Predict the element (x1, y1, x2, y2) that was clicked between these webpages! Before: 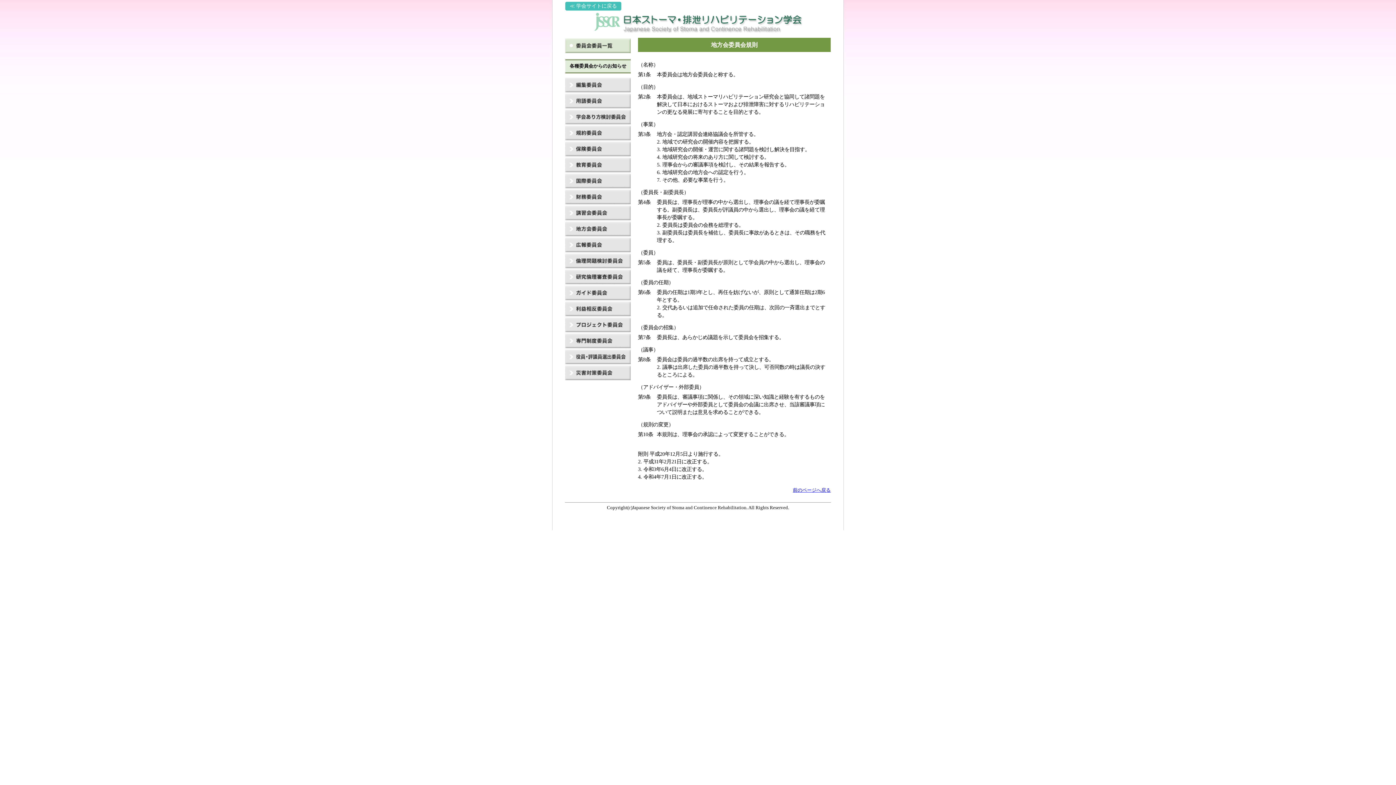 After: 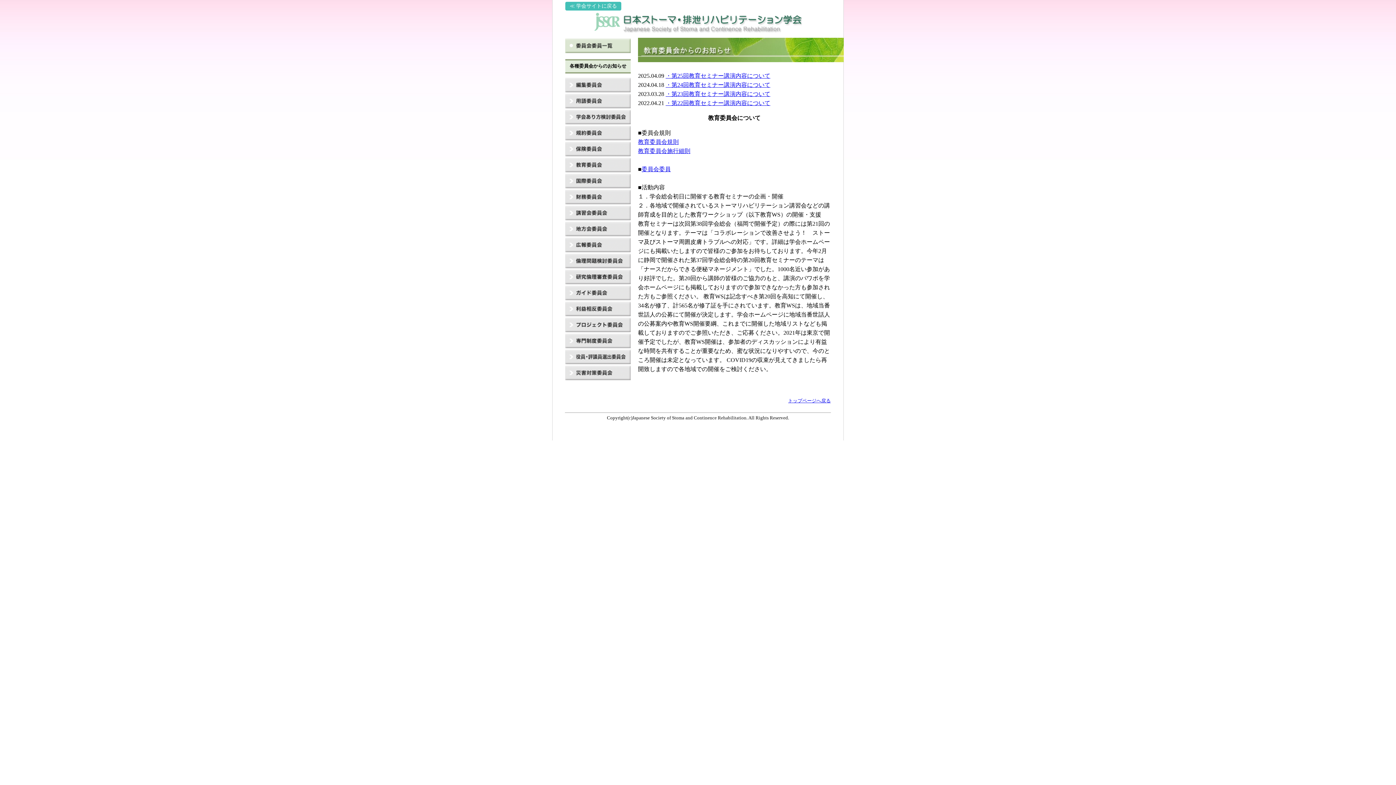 Action: bbox: (565, 157, 630, 173)